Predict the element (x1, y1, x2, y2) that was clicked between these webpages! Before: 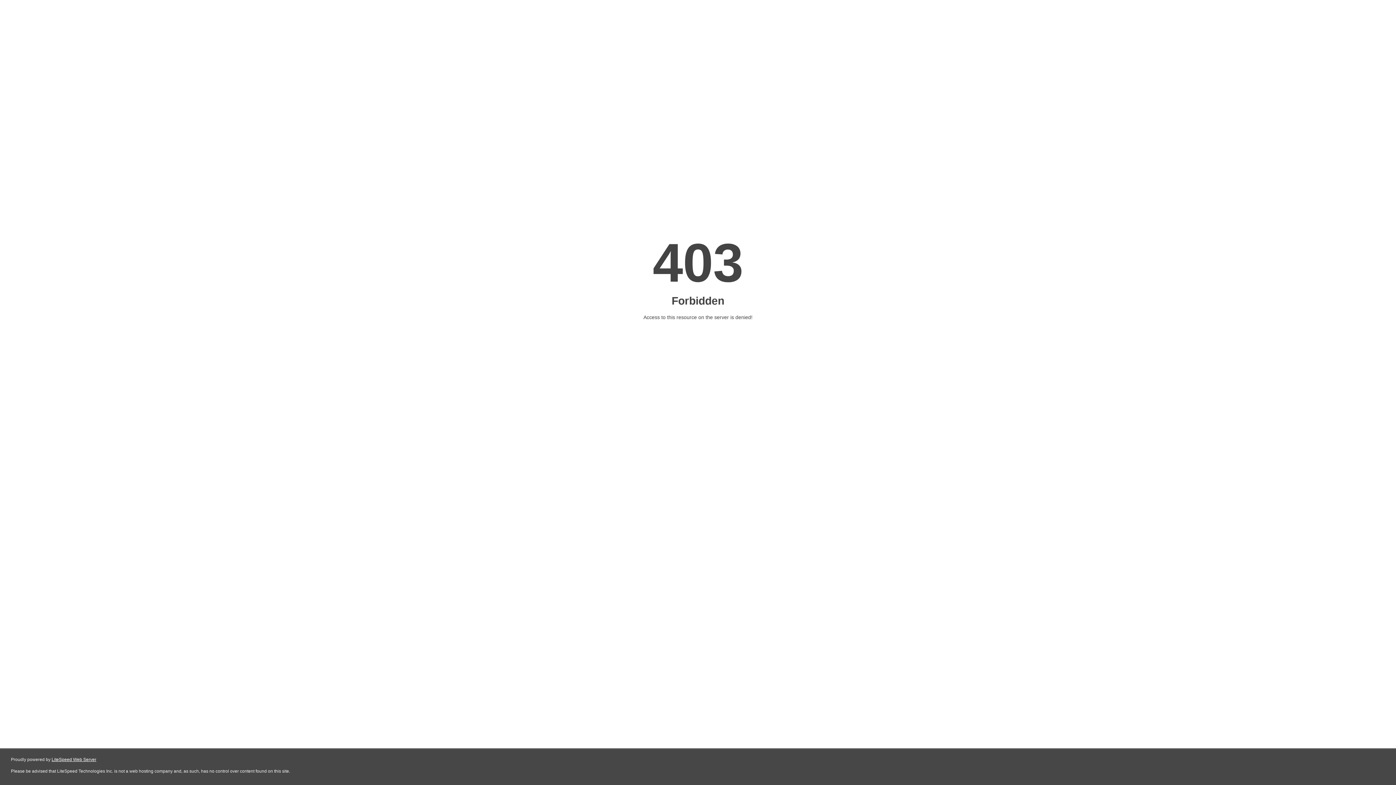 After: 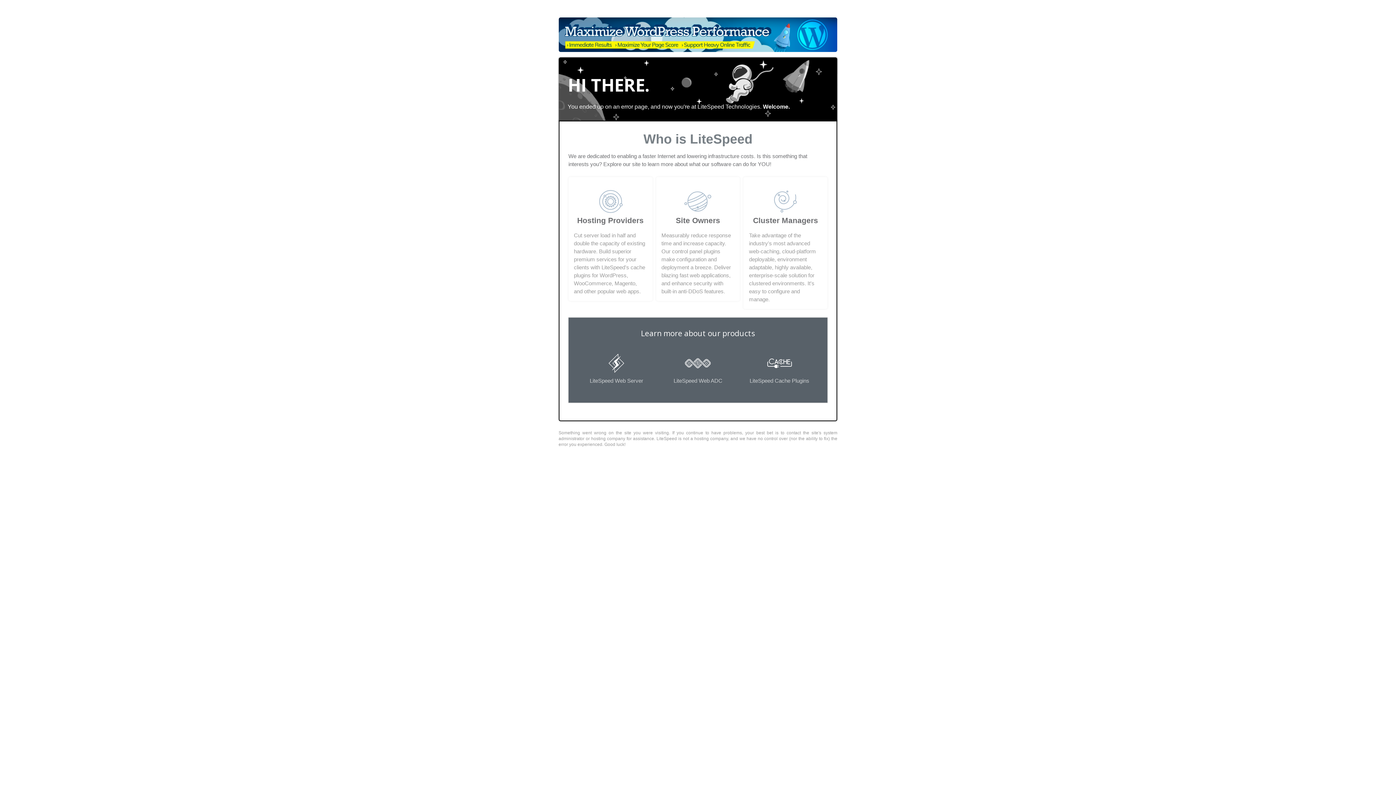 Action: bbox: (51, 757, 96, 762) label: LiteSpeed Web Server